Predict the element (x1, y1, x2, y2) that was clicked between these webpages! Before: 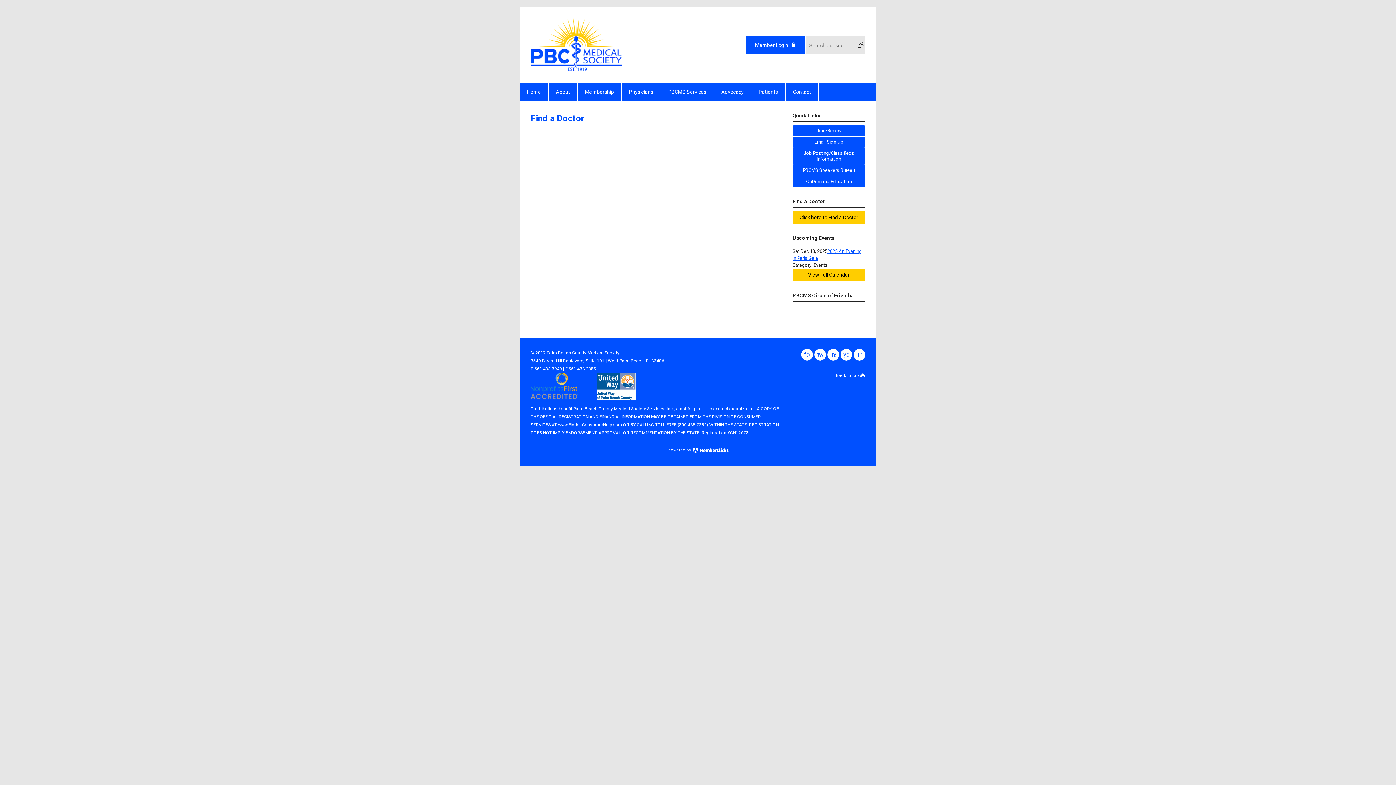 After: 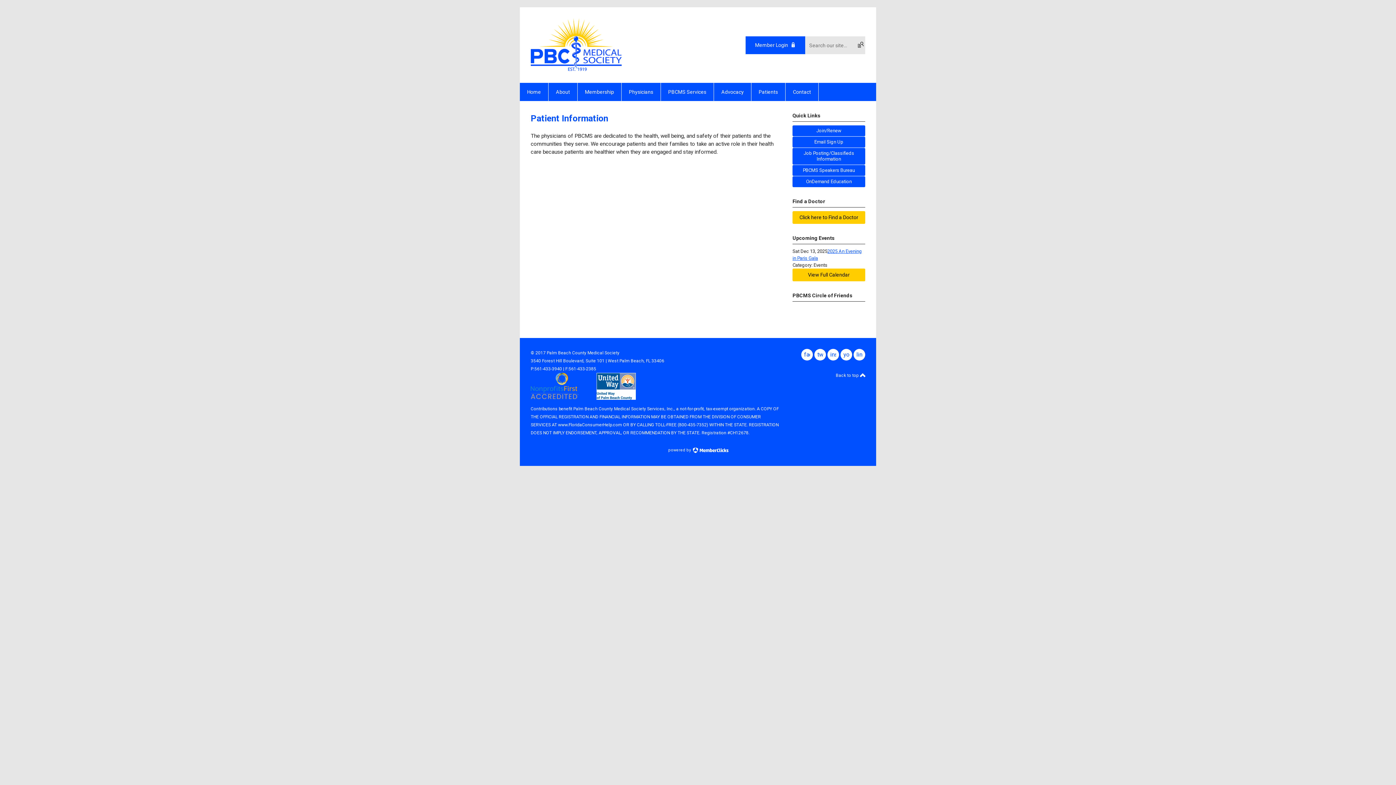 Action: bbox: (751, 82, 785, 101) label: Patients